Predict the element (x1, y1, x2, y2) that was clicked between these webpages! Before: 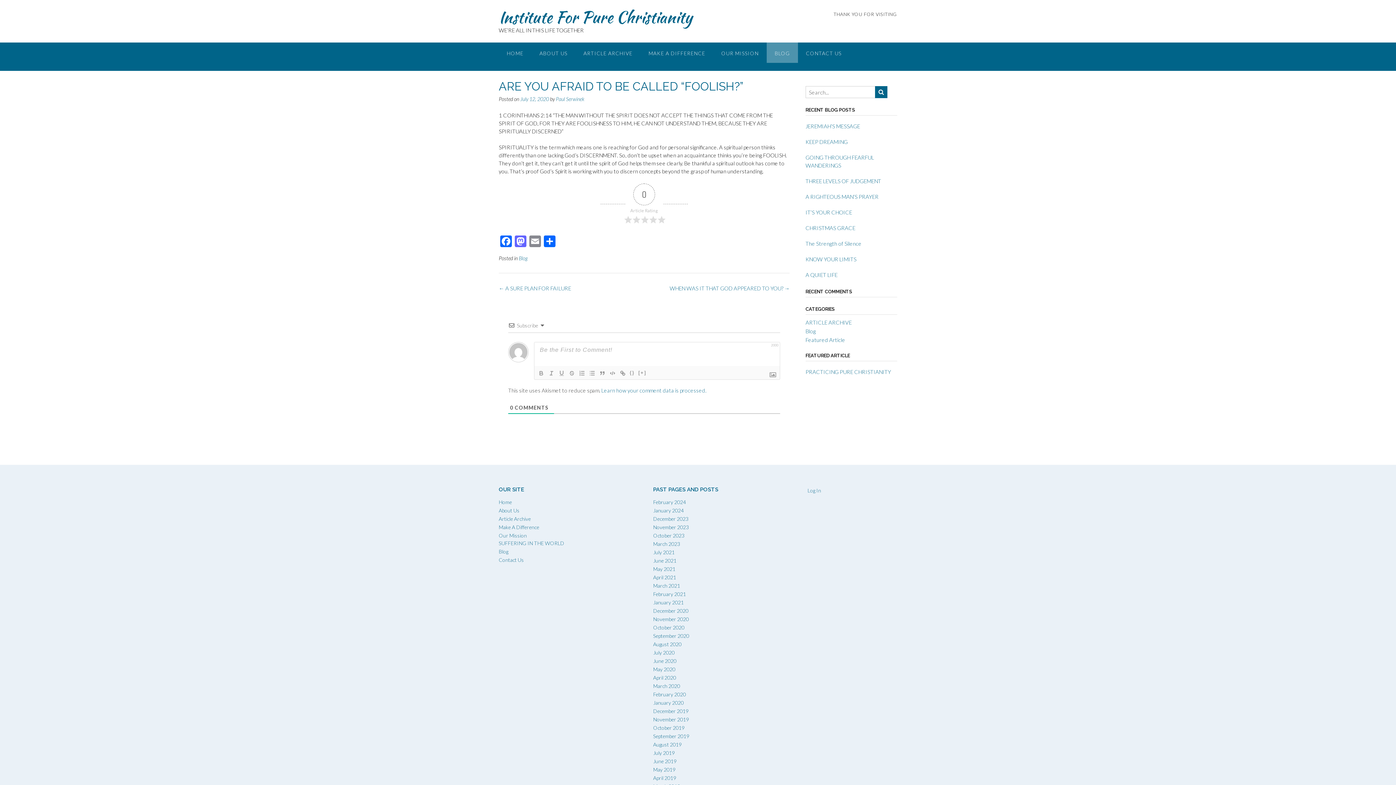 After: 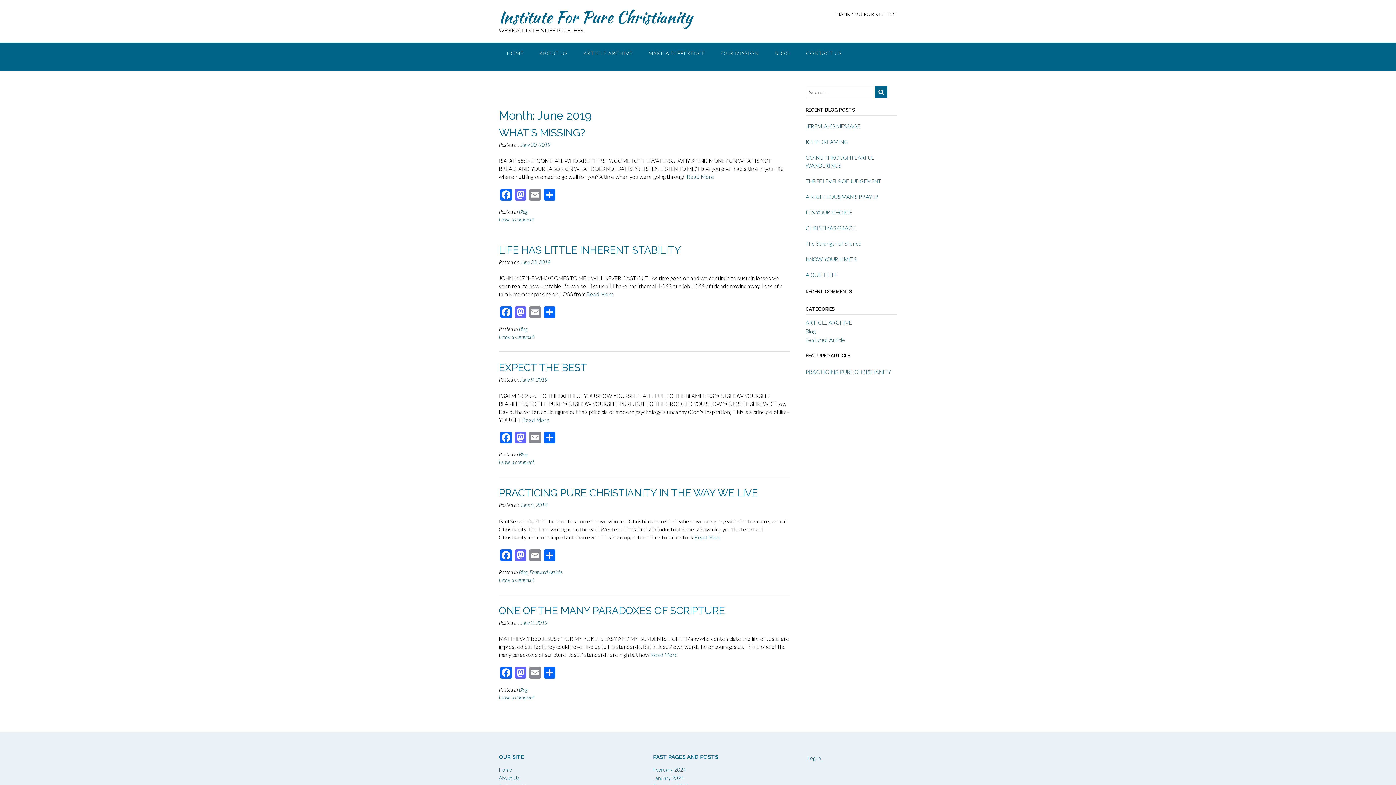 Action: bbox: (653, 758, 676, 764) label: June 2019